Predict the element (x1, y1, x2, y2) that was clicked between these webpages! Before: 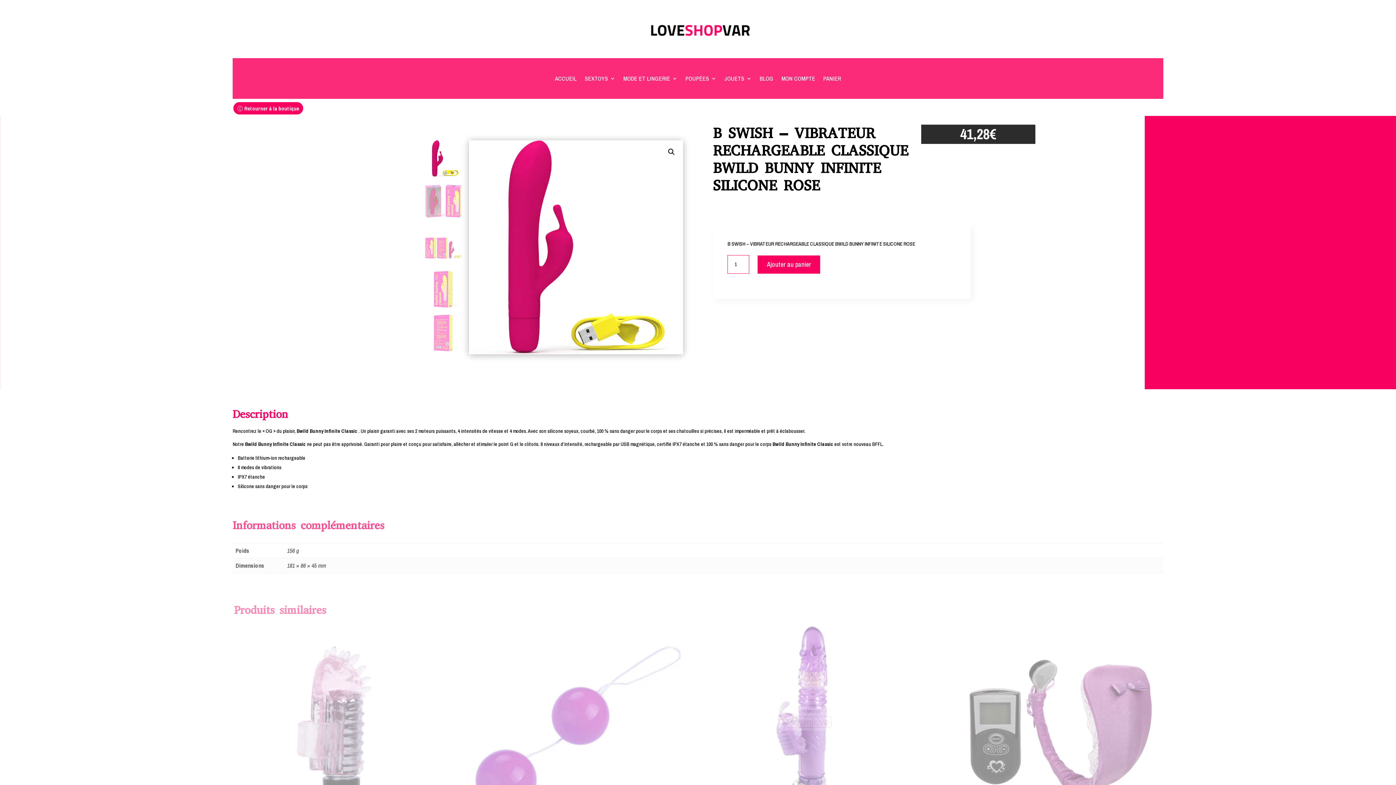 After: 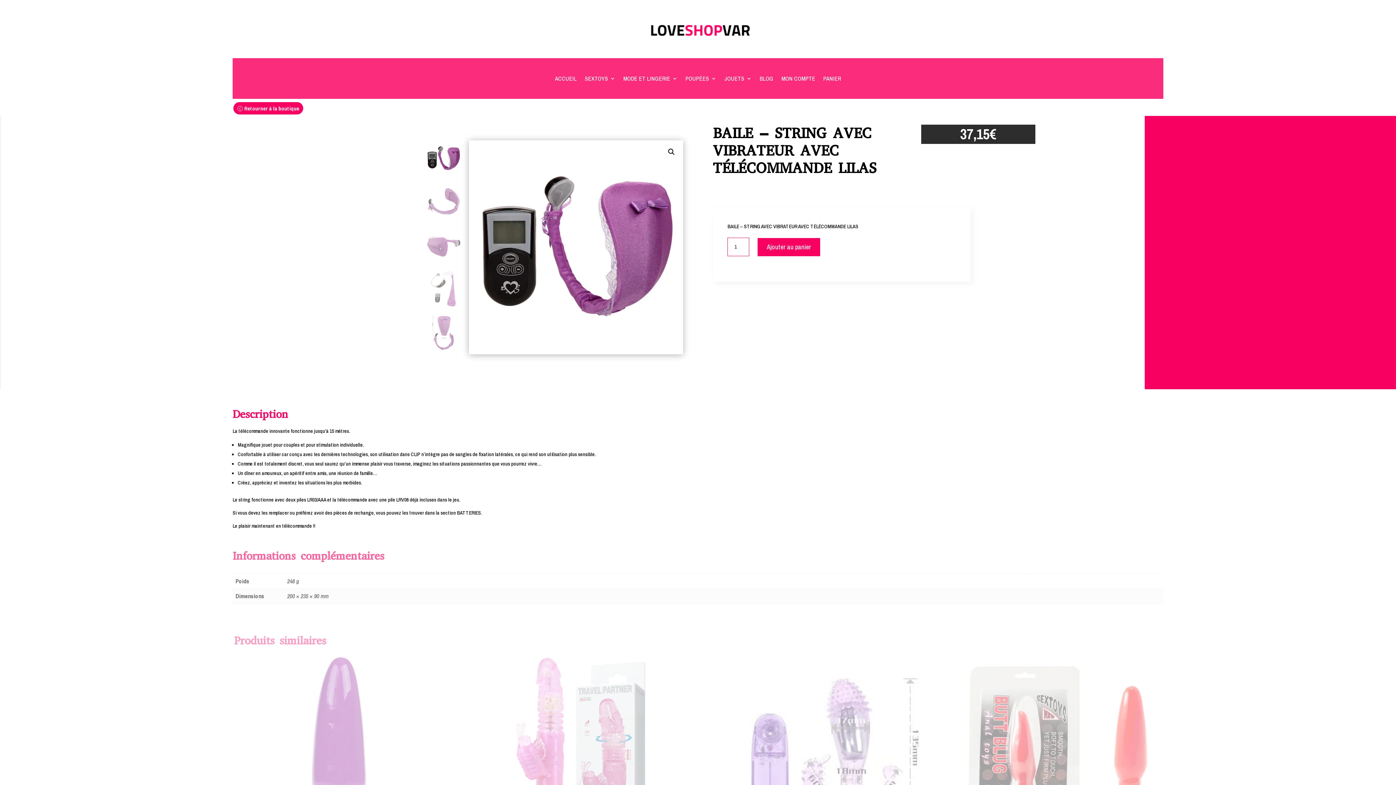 Action: bbox: (956, 625, 1162, 865) label: BAILE – STRING AVEC VIBRATEUR AVEC TÉLÉCOMMANDE LILAS
37,15€